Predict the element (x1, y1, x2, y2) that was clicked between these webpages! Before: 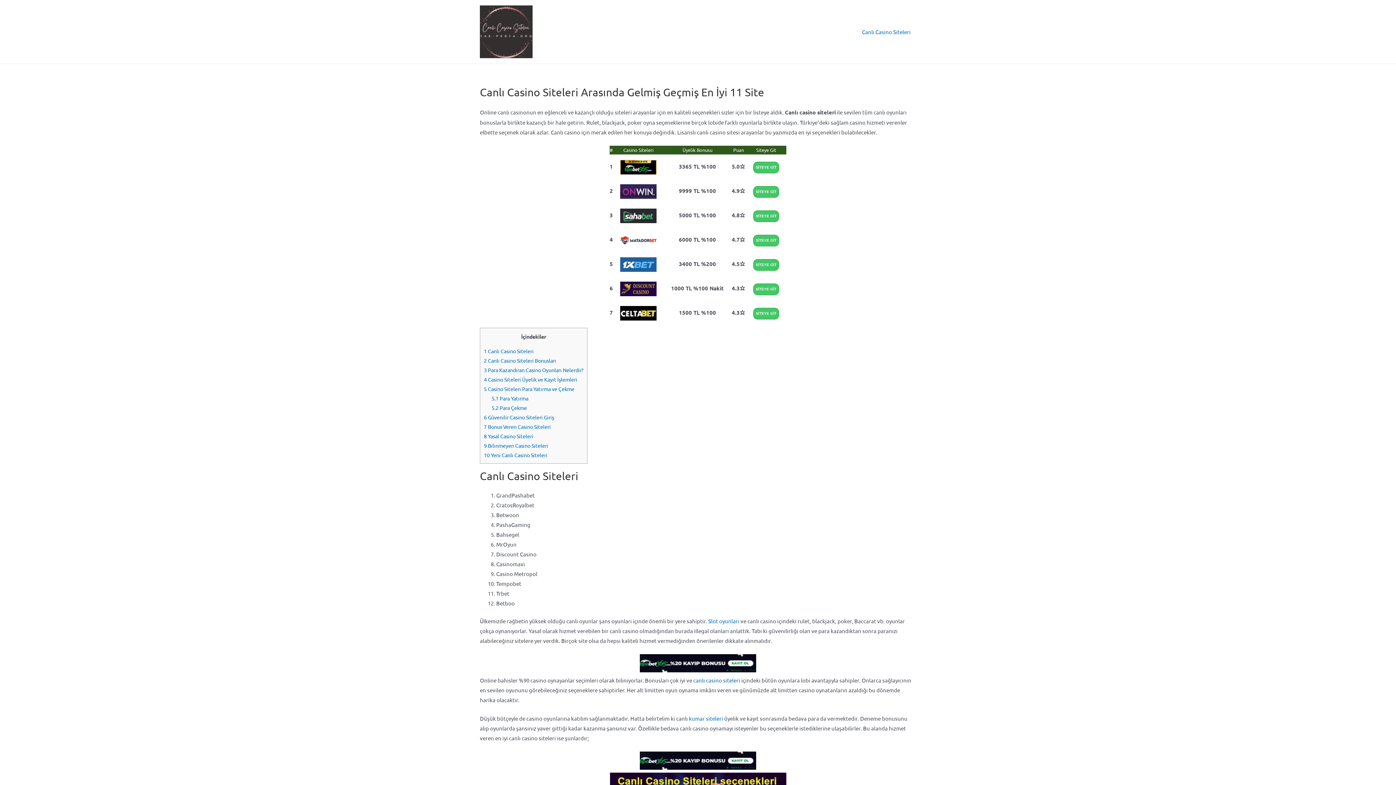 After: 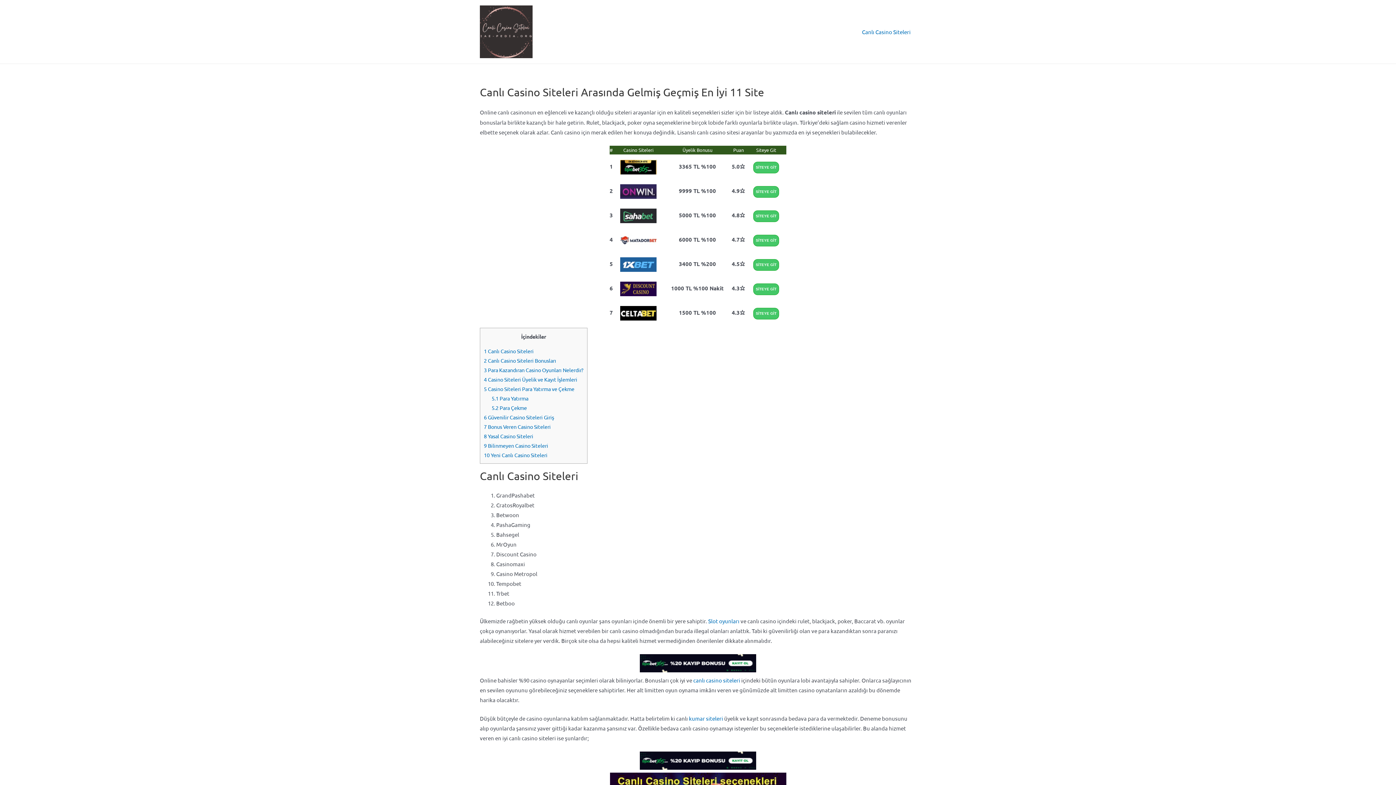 Action: bbox: (640, 659, 756, 666)